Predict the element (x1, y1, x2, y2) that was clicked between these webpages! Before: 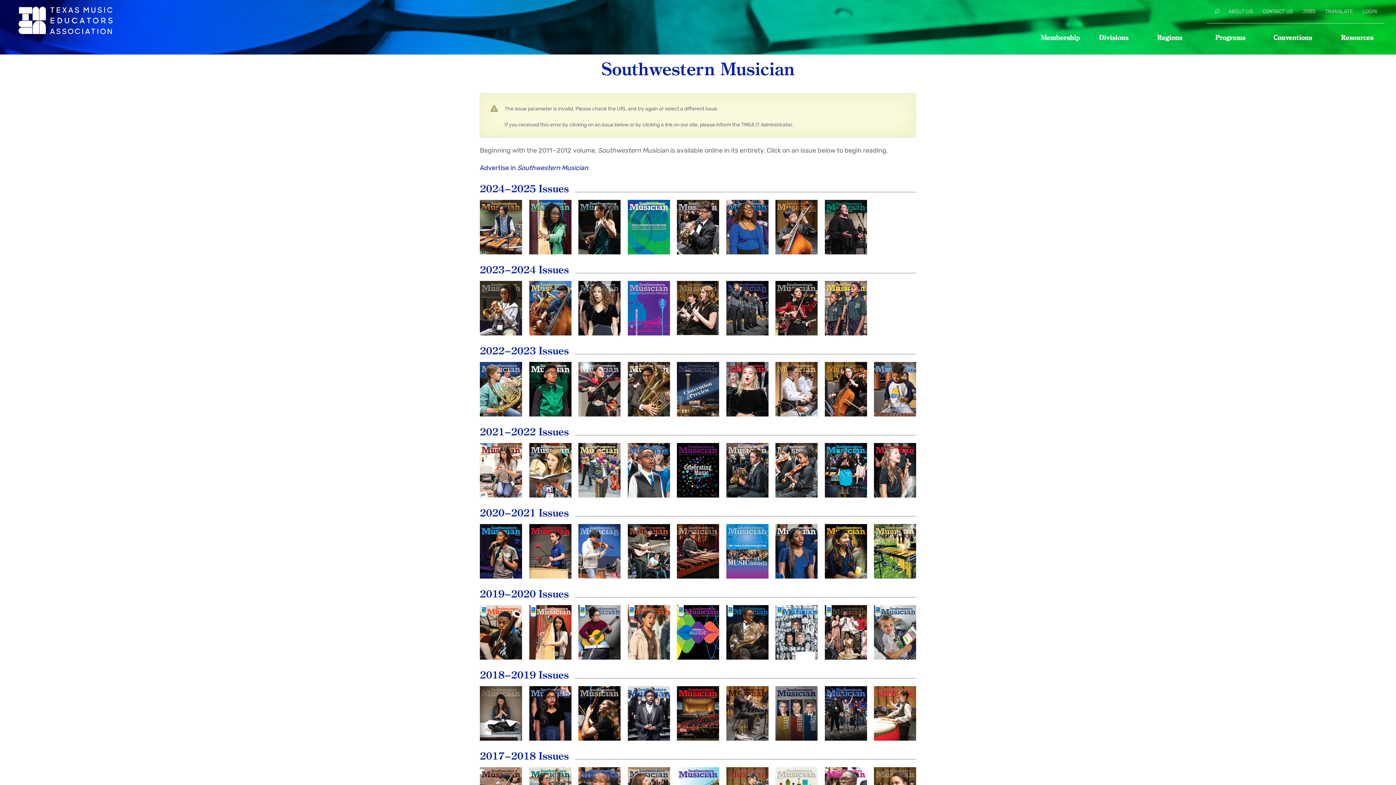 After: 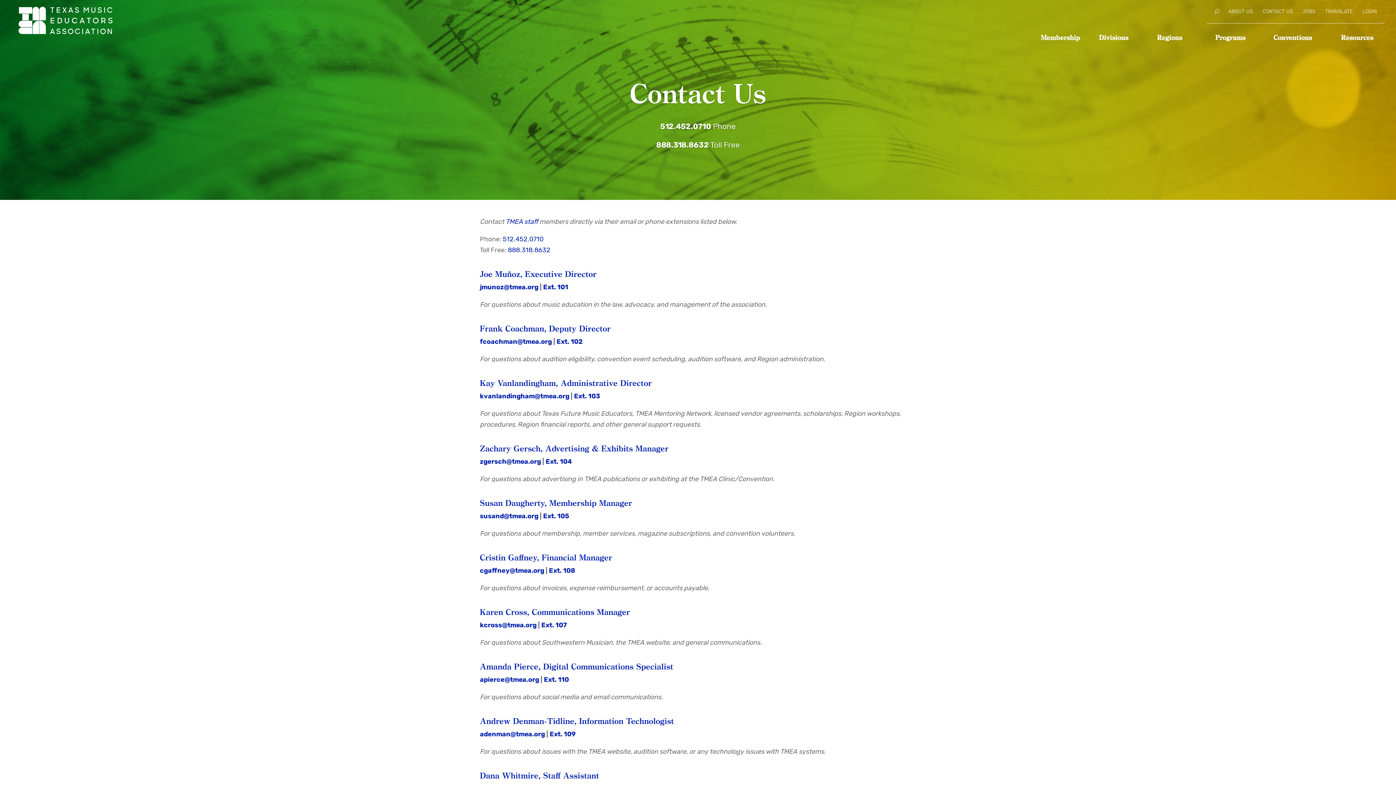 Action: bbox: (1262, 9, 1293, 19) label: CONTACT US